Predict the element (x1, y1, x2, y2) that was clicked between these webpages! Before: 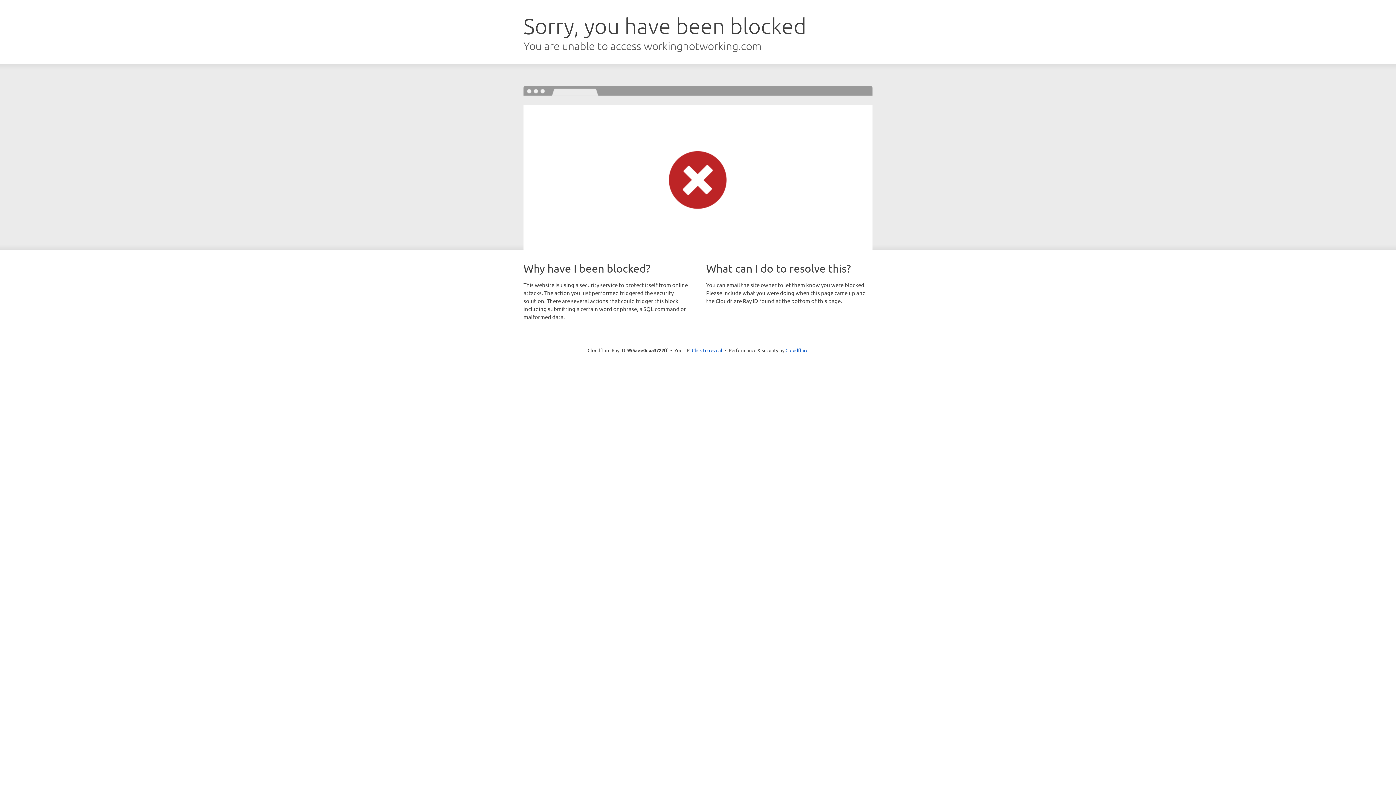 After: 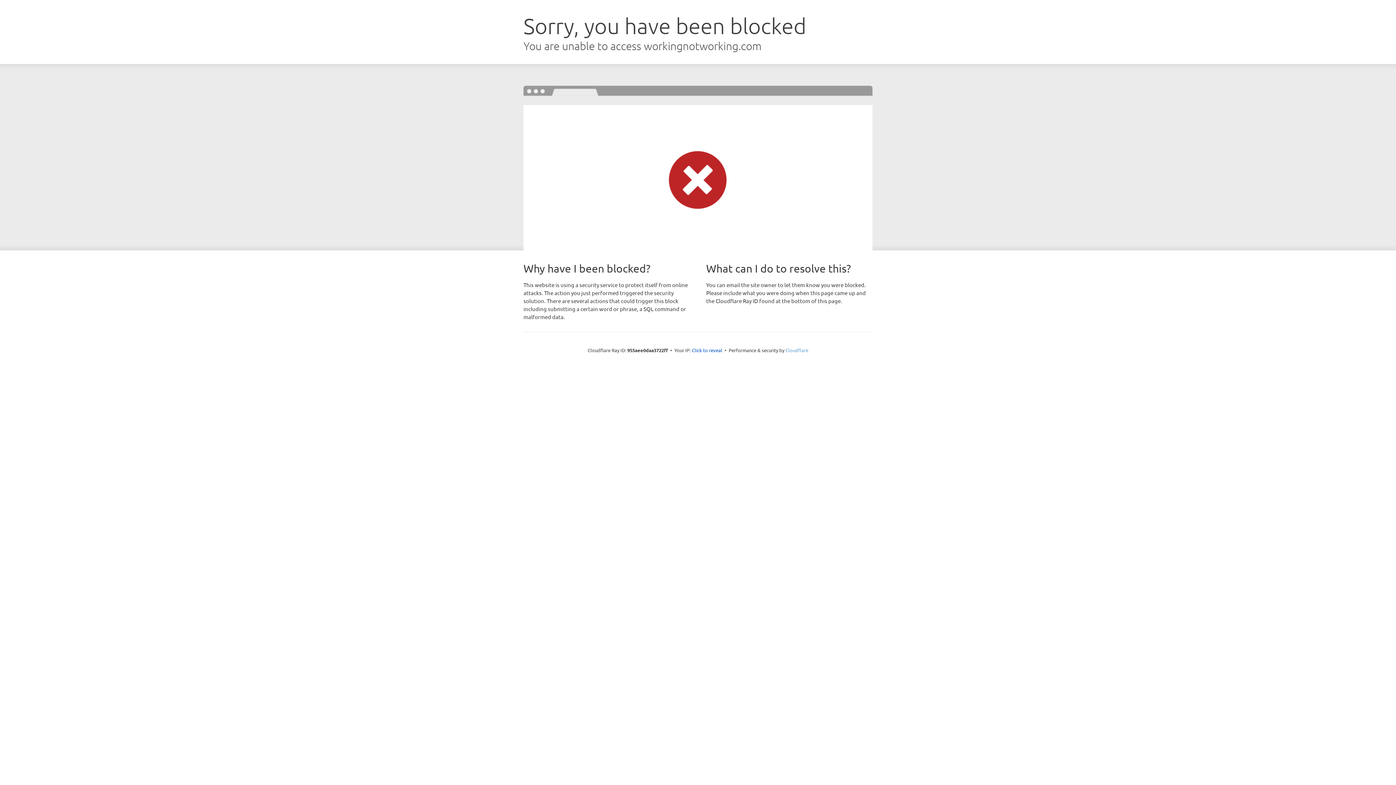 Action: bbox: (785, 347, 808, 353) label: Cloudflare